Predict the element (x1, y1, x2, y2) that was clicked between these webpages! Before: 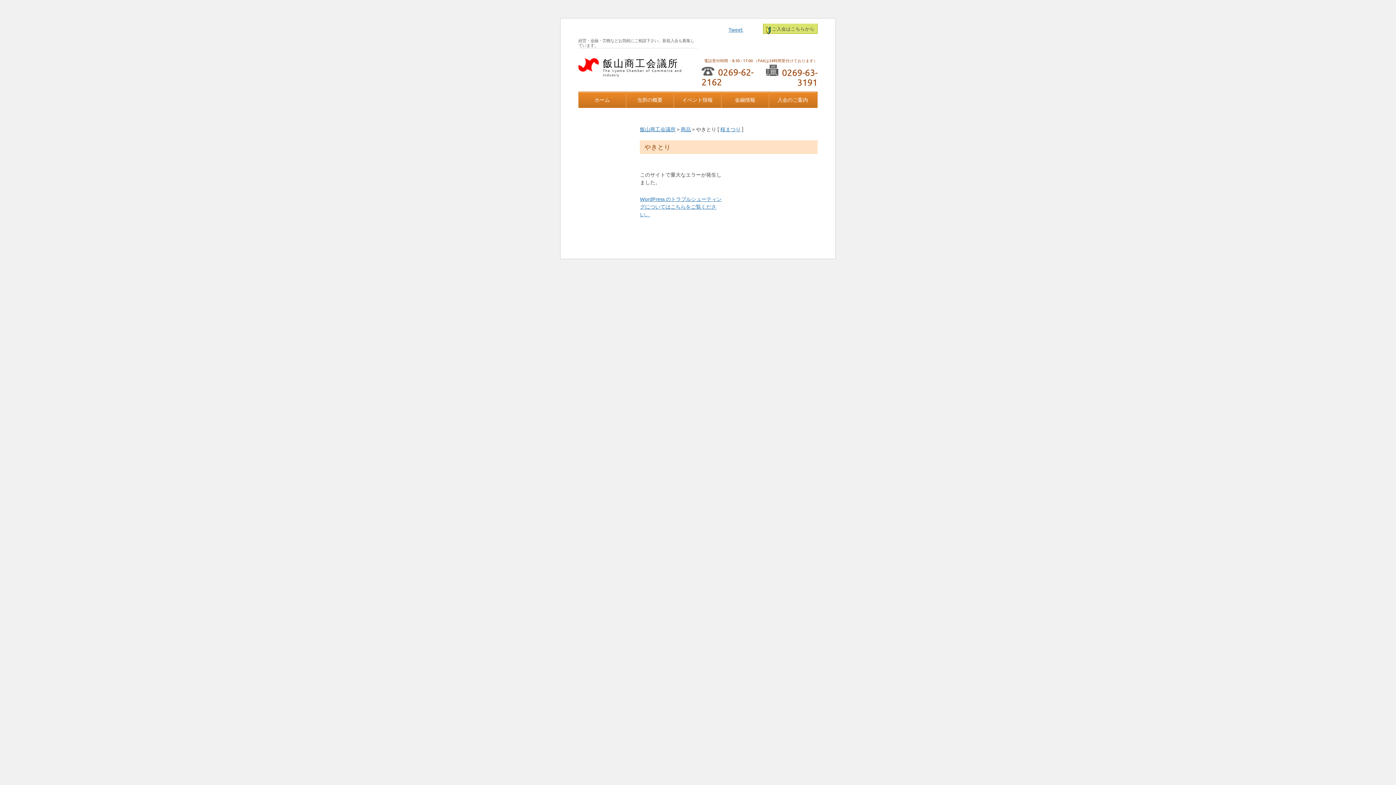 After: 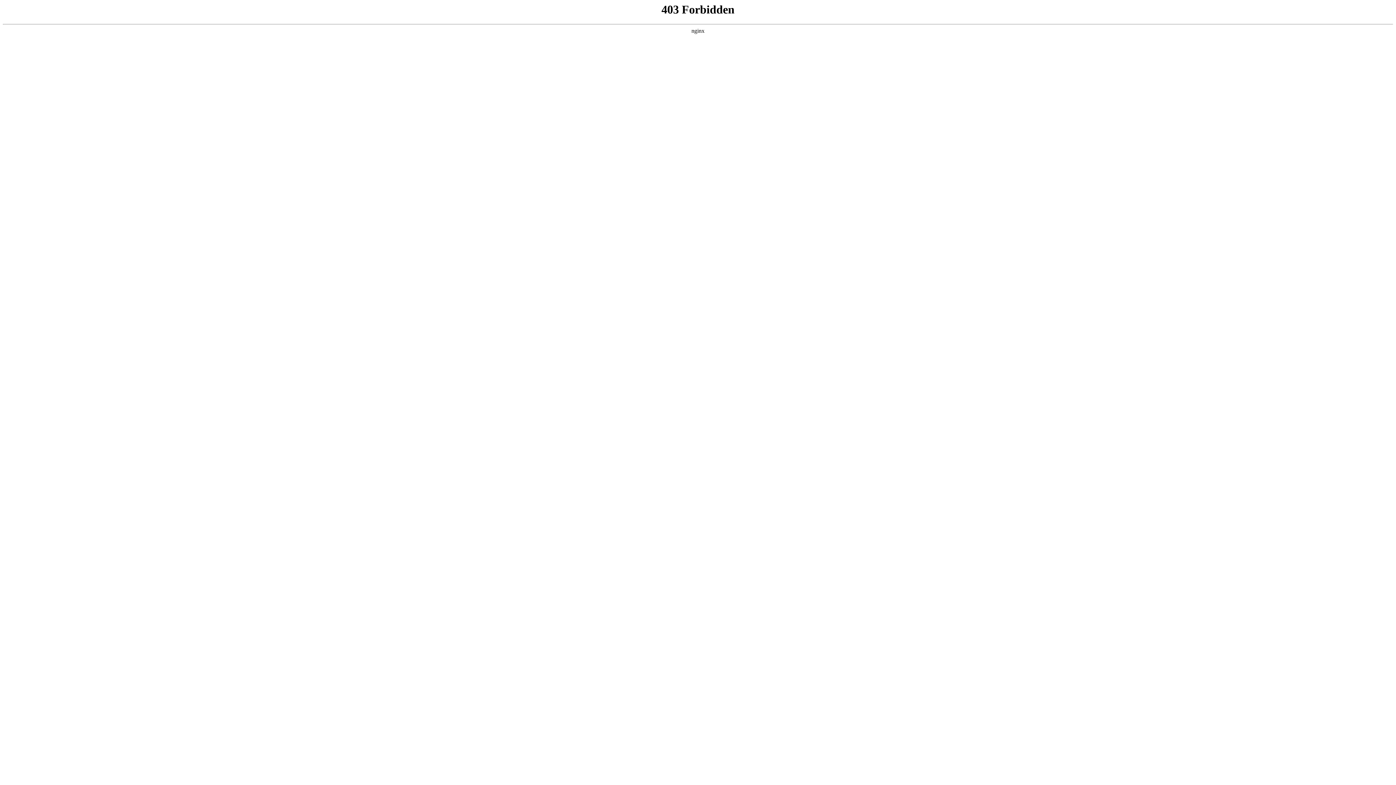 Action: label: WordPress のトラブルシューティングについてはこちらをご覧ください。 bbox: (640, 195, 721, 217)